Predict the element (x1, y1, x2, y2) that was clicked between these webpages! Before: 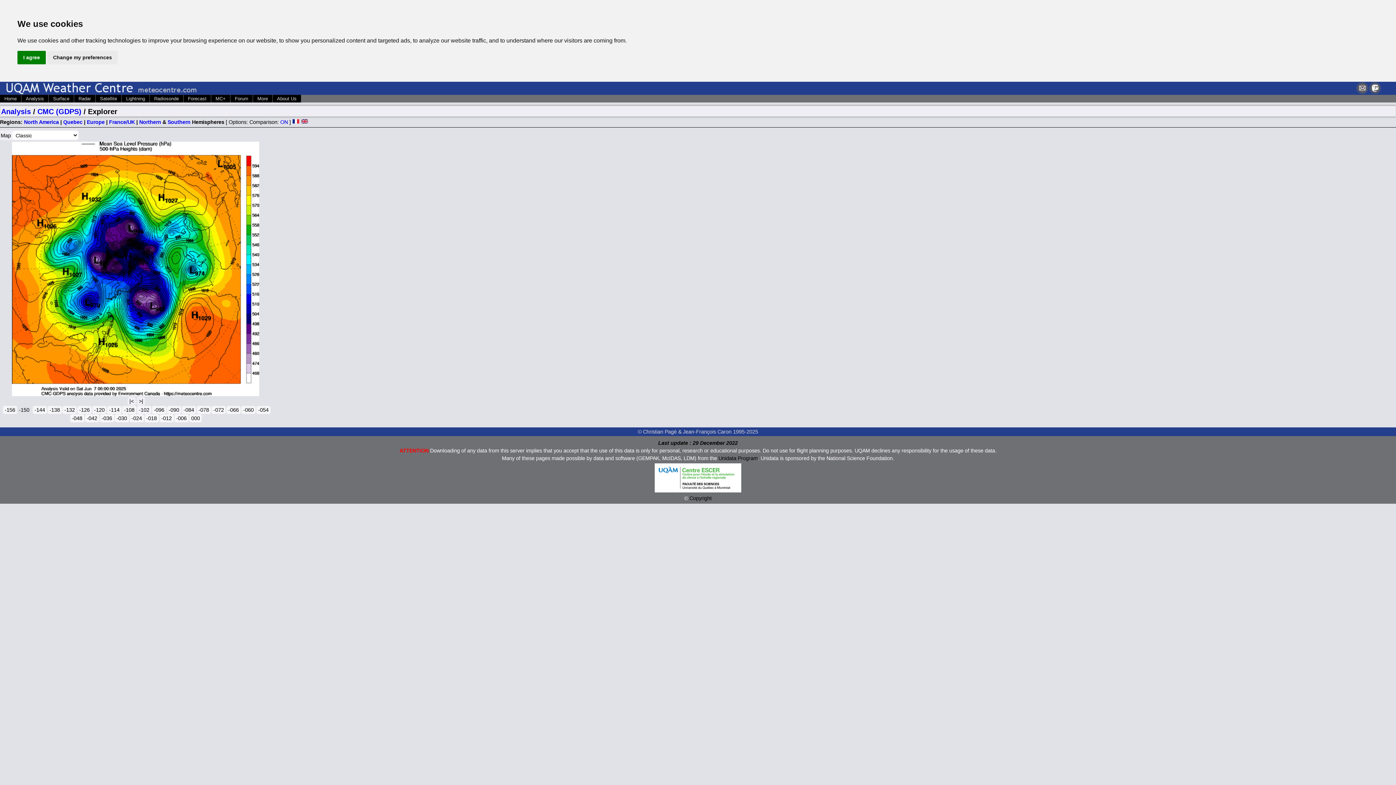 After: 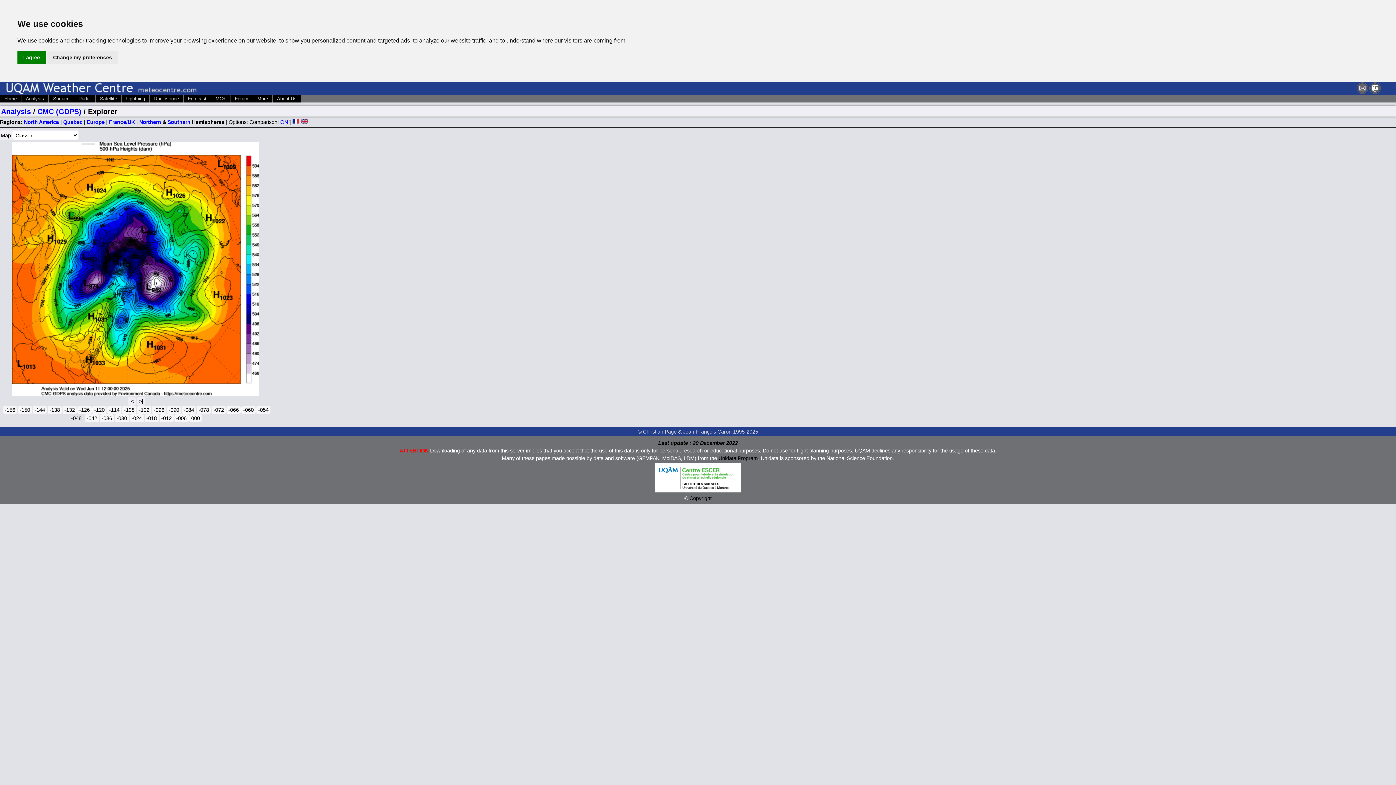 Action: label: -048 bbox: (70, 414, 84, 422)